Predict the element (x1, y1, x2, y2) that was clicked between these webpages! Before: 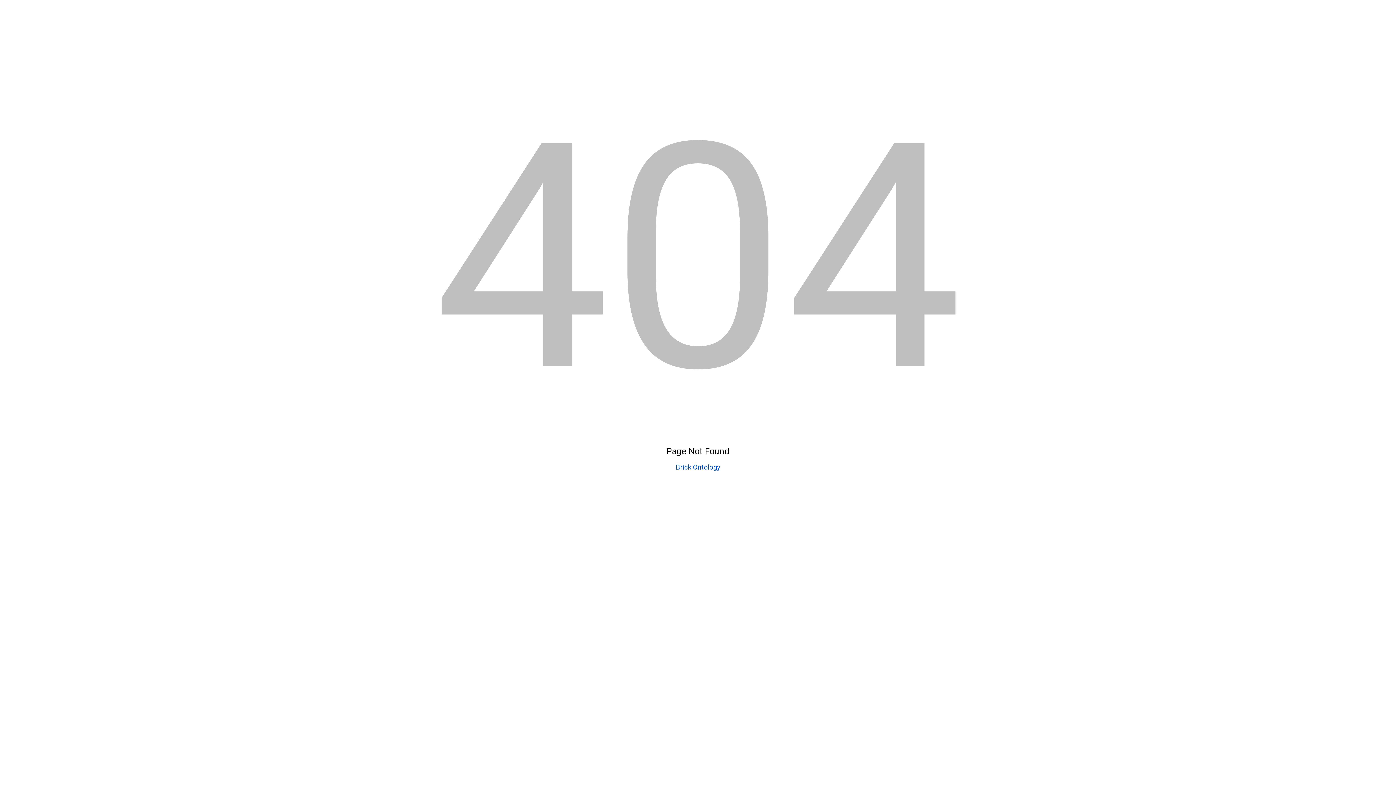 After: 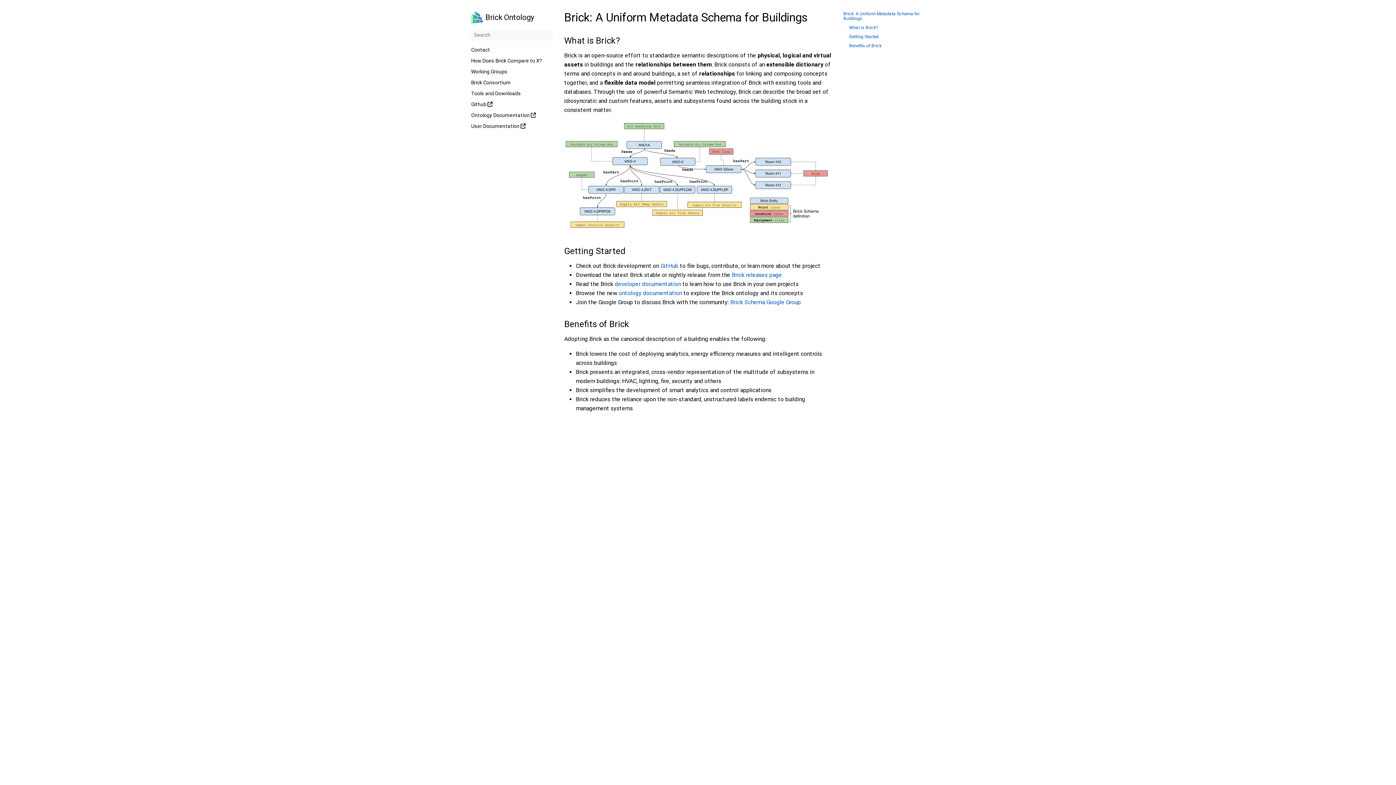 Action: bbox: (676, 463, 720, 471) label: Brick Ontology